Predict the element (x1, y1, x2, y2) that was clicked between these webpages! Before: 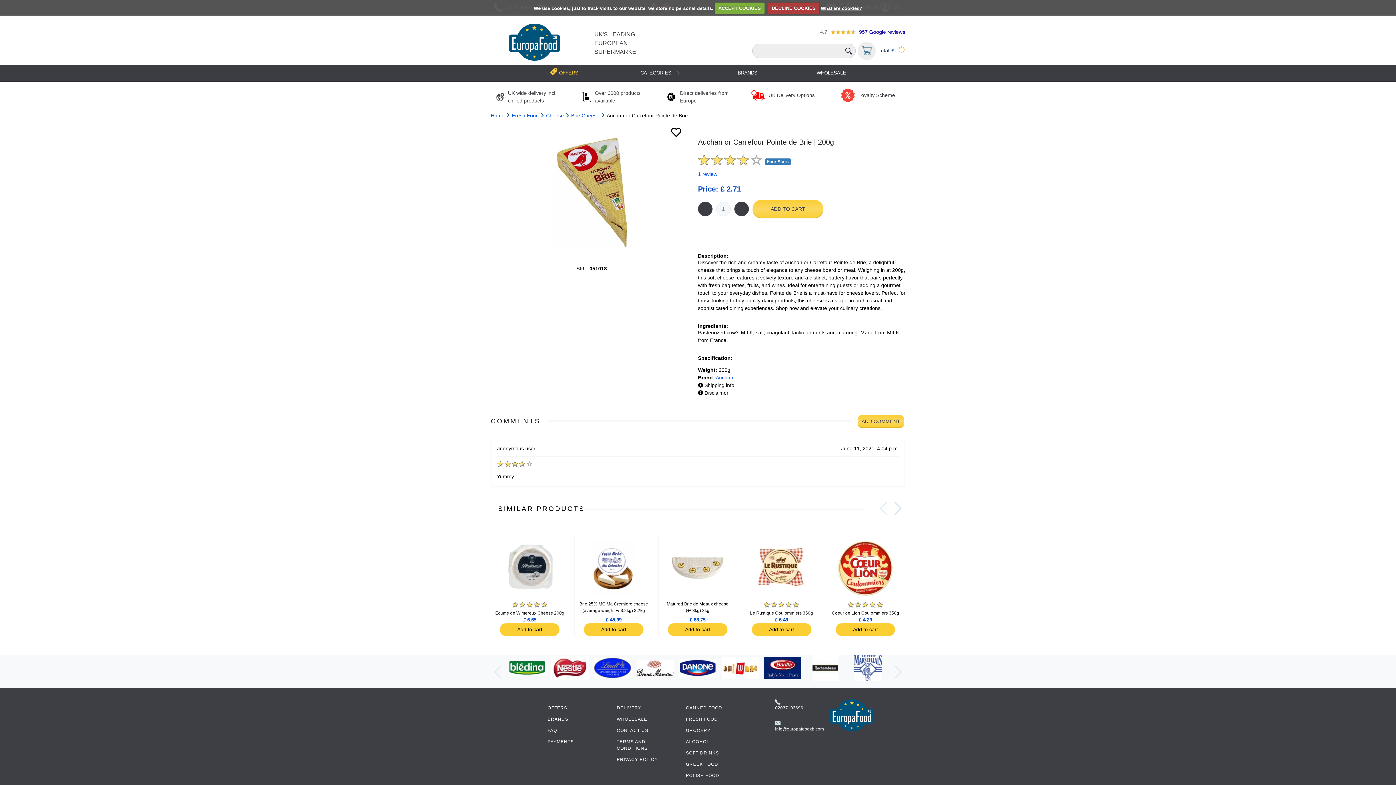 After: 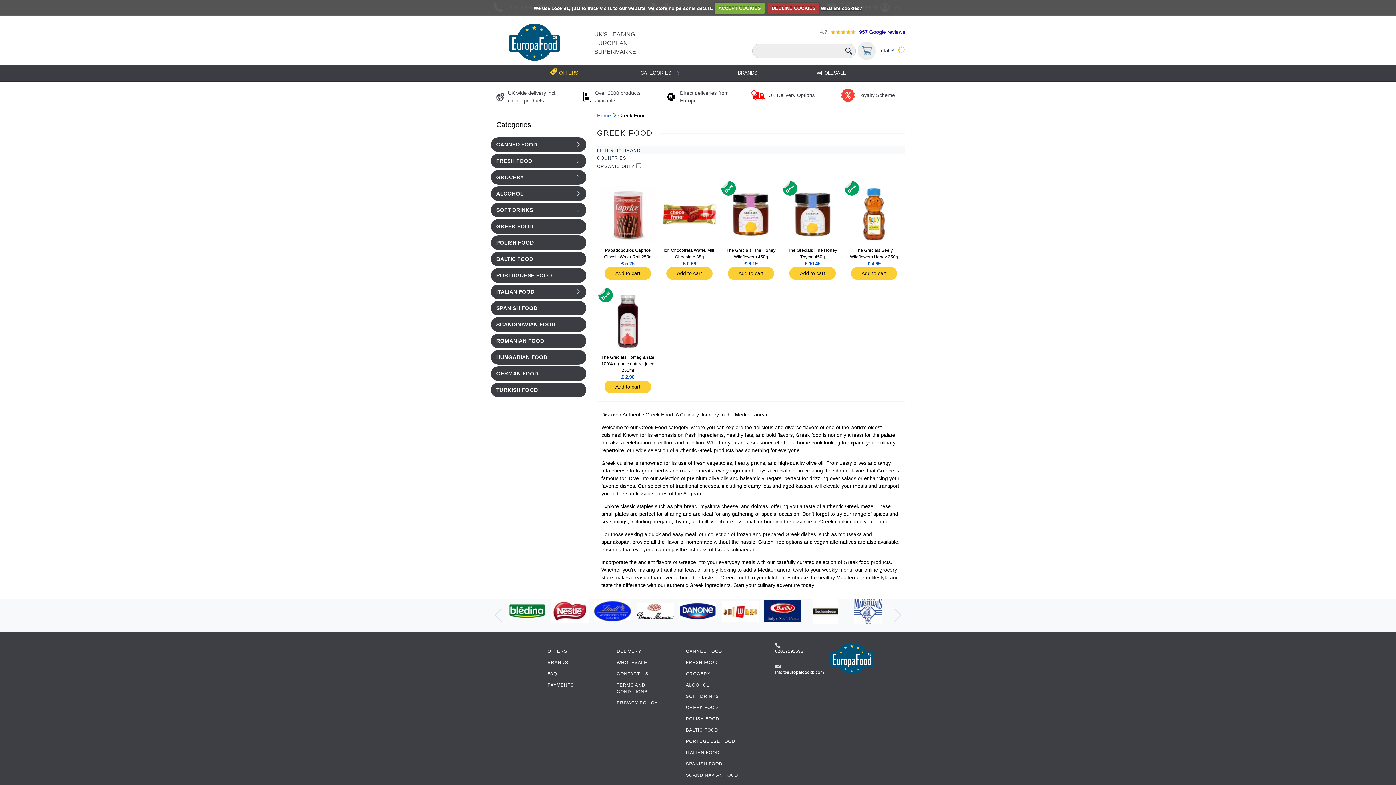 Action: bbox: (686, 761, 744, 768) label: GREEK FOOD